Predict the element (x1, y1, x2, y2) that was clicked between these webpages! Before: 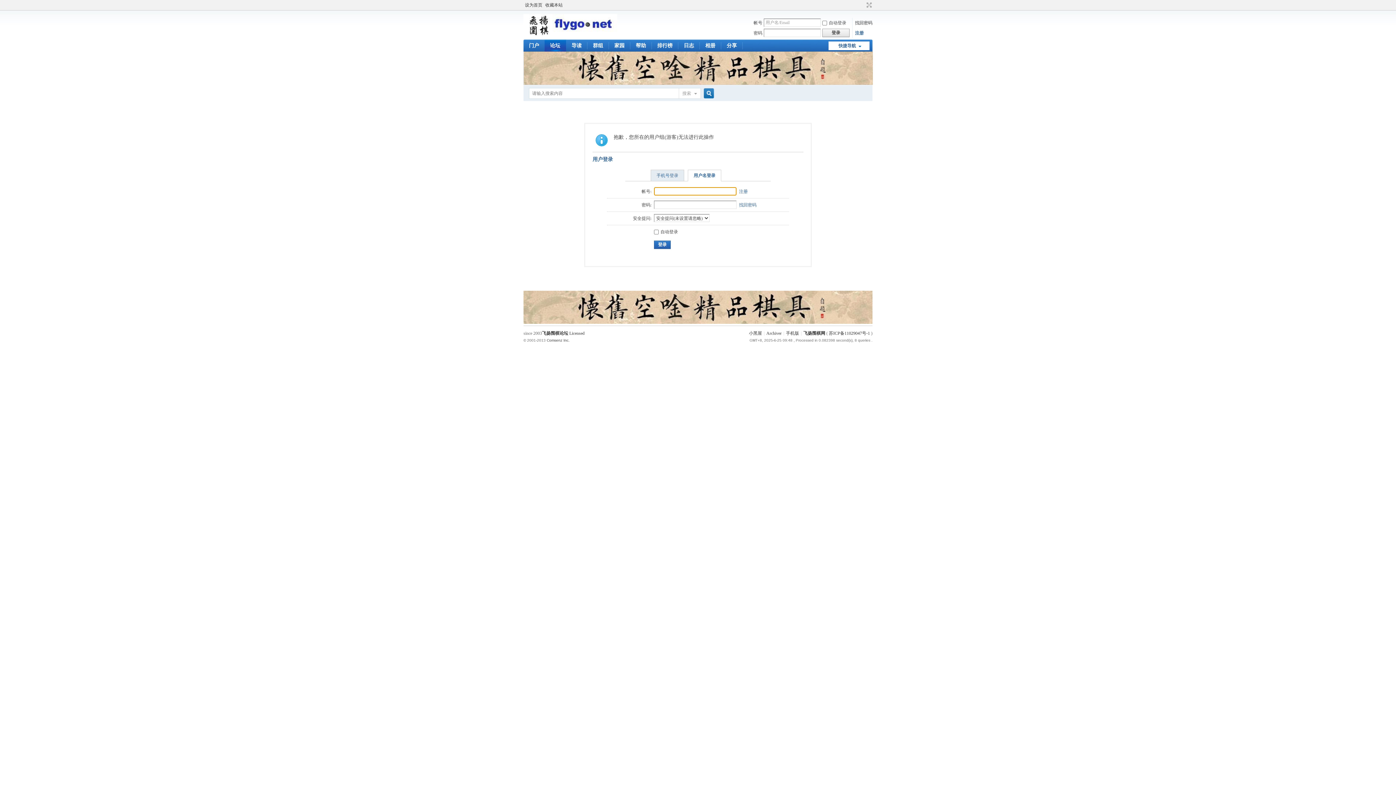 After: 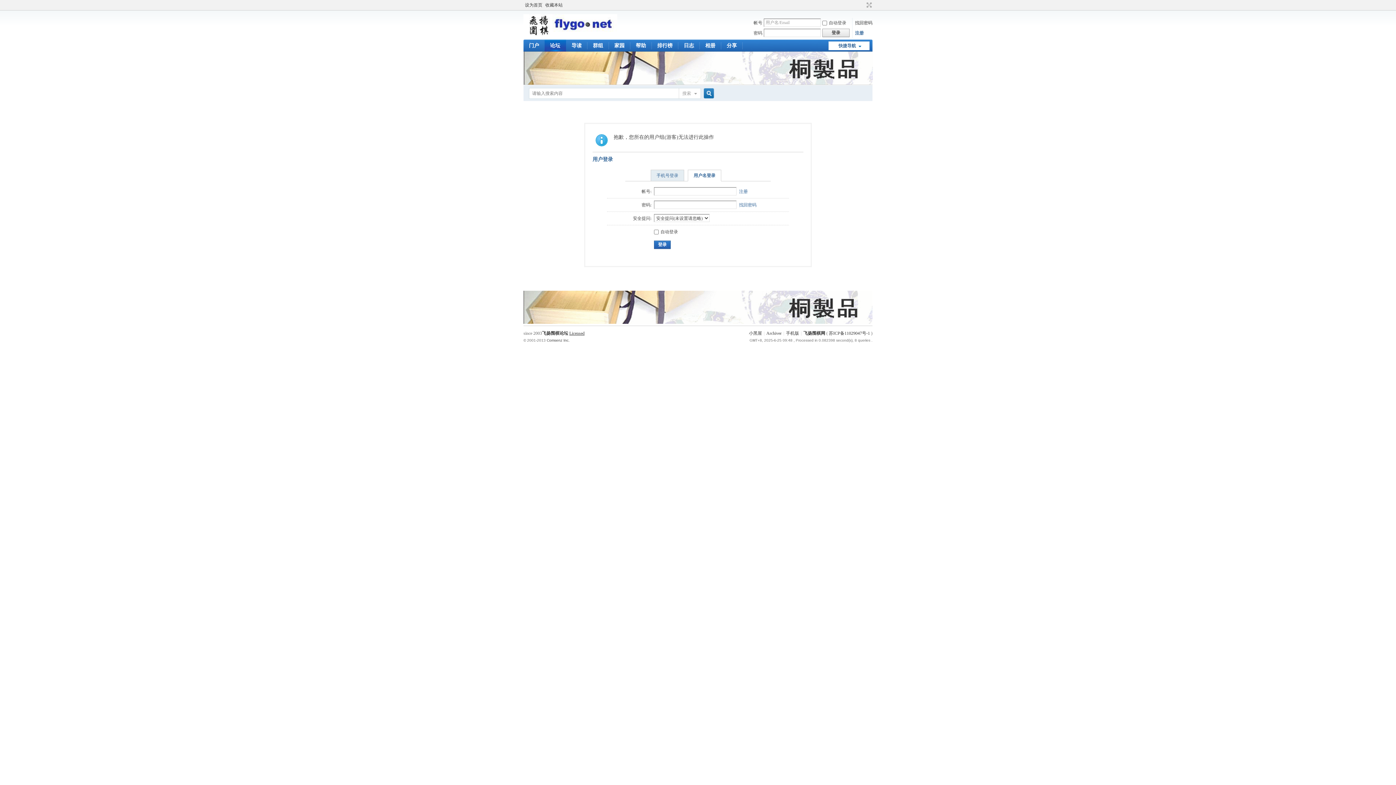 Action: bbox: (569, 330, 584, 336) label: Licensed